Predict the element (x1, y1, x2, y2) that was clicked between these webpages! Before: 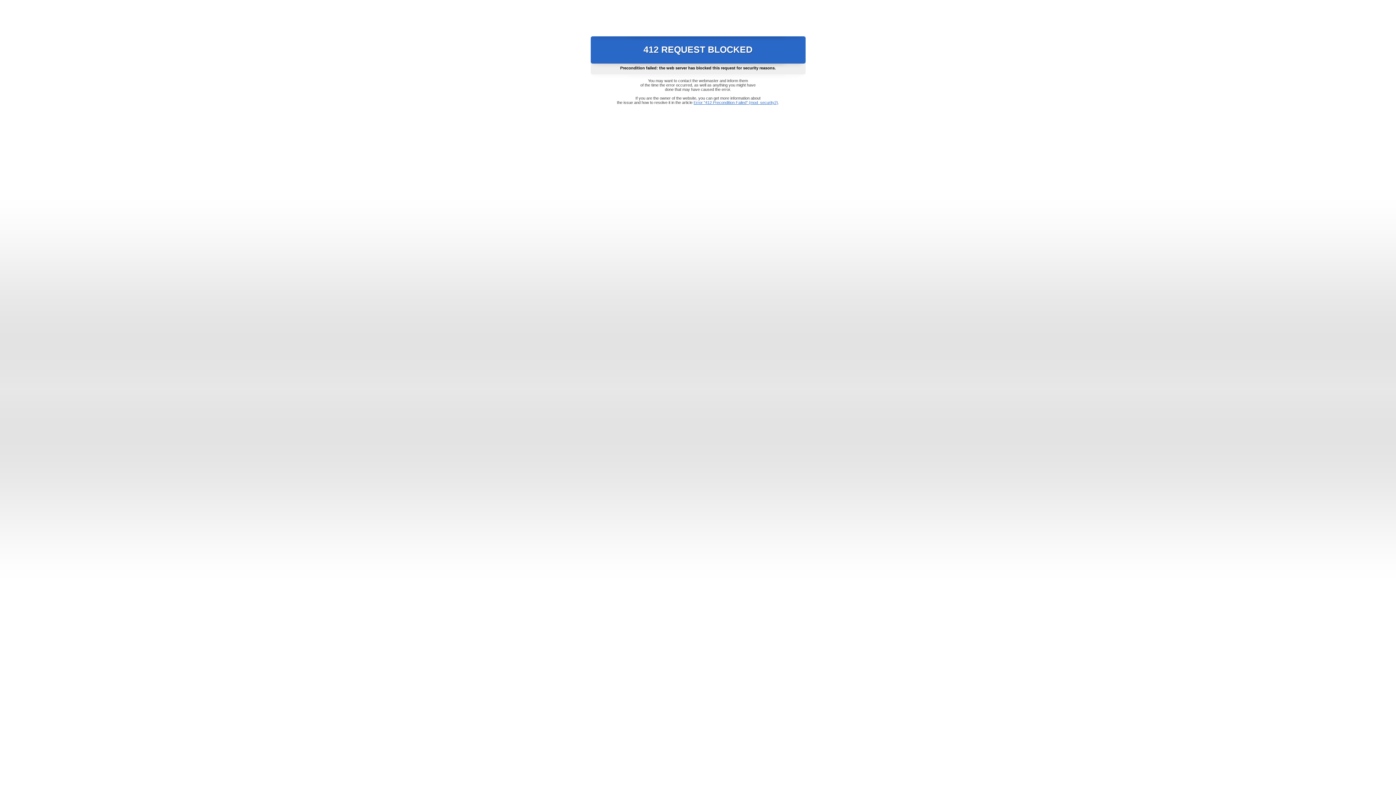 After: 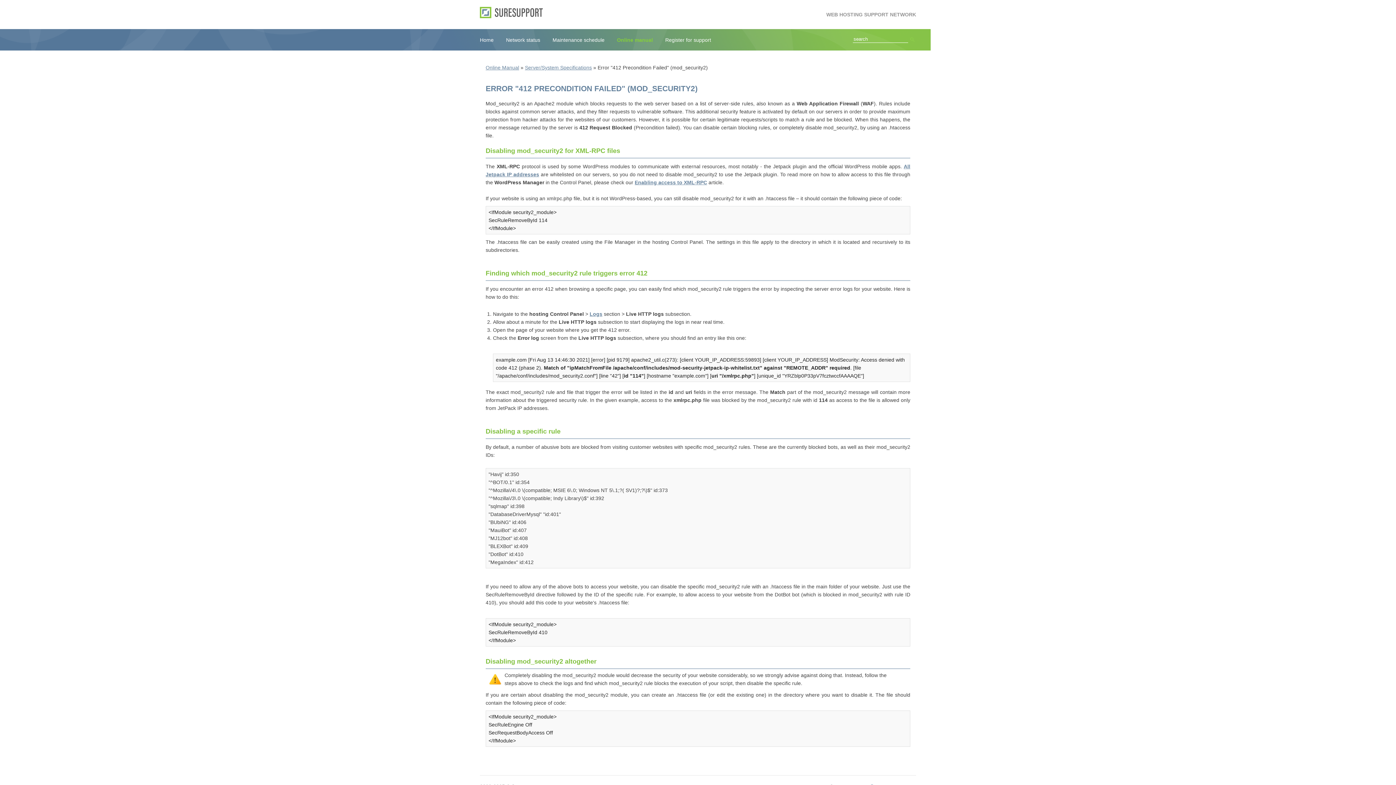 Action: label: Error "412 Precondition Failed" (mod_security2) bbox: (693, 100, 778, 104)